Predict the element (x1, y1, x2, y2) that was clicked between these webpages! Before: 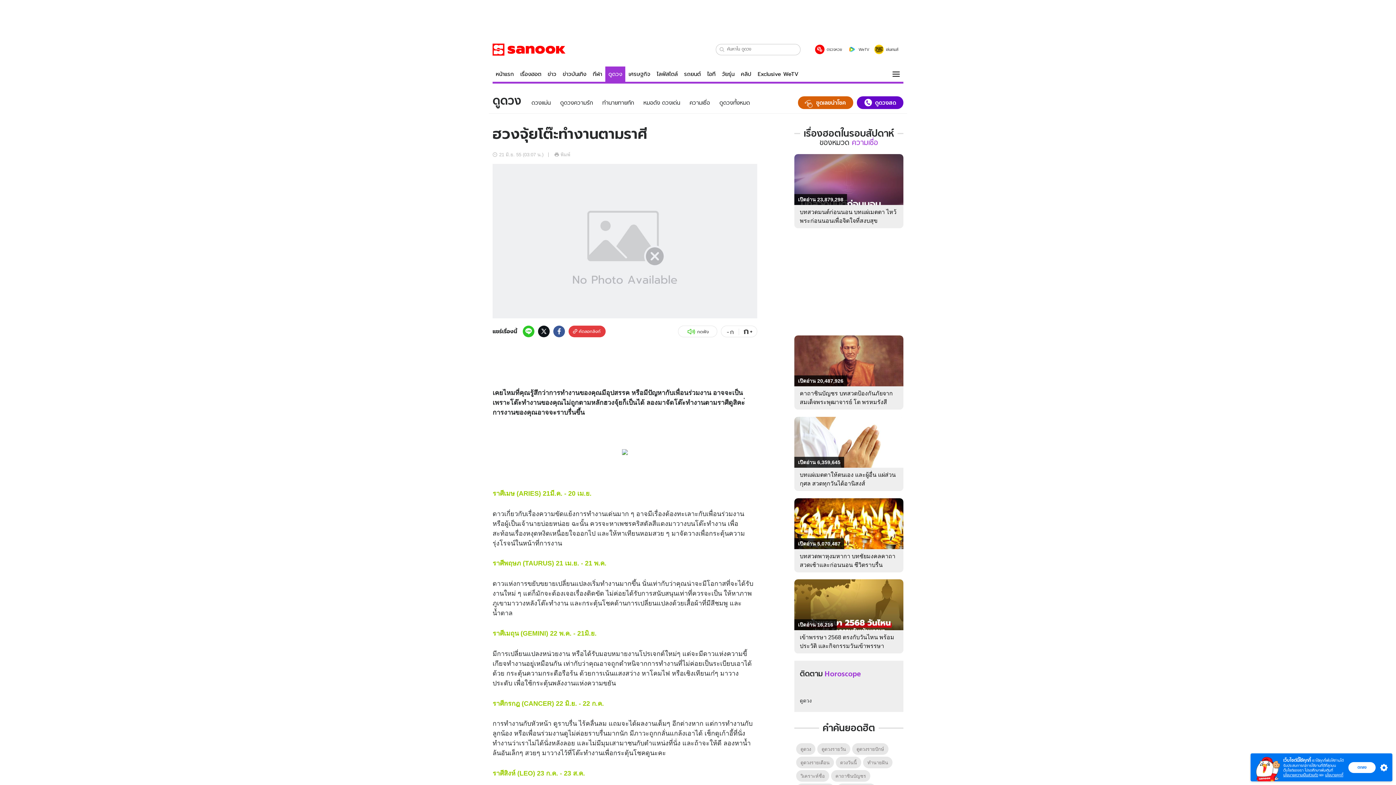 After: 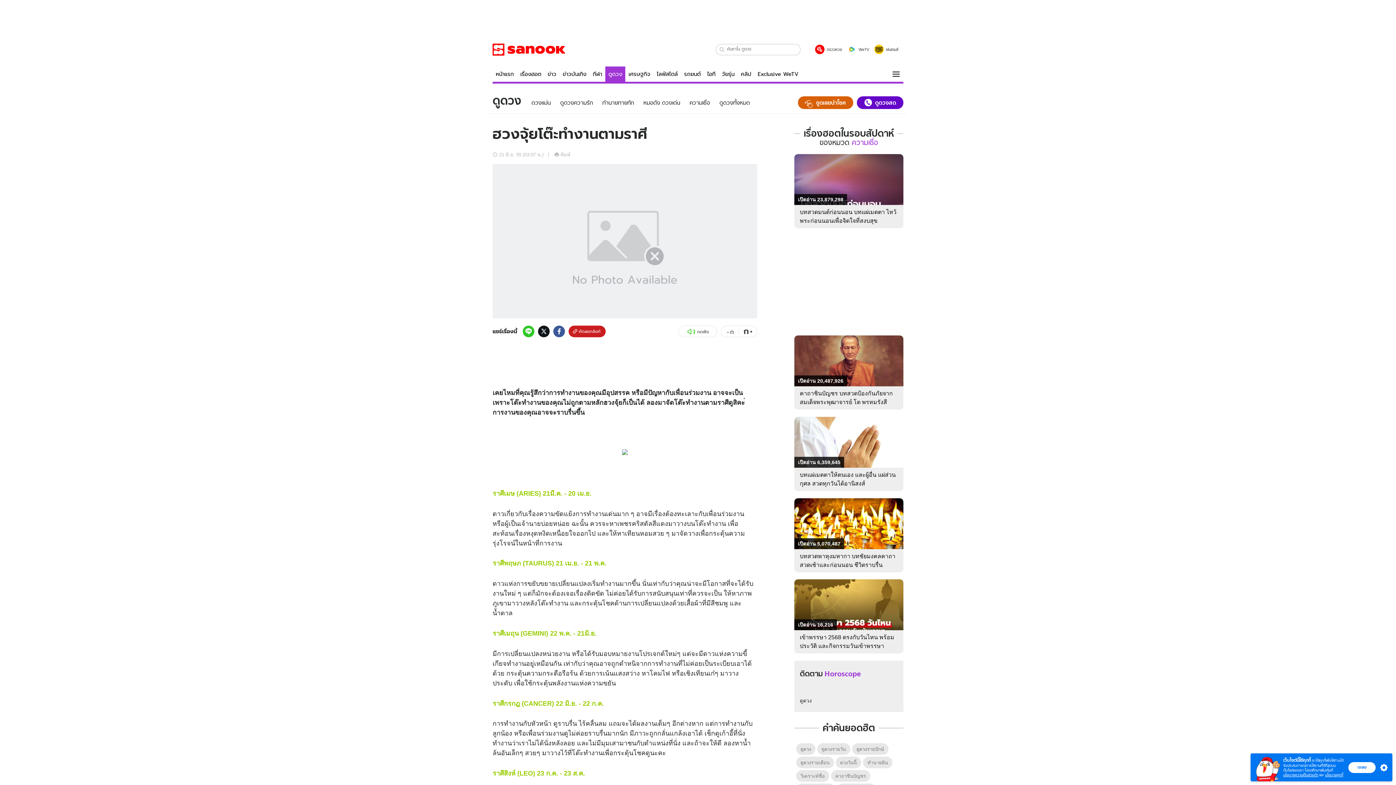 Action: label: คัดลอกลิงก์ bbox: (568, 325, 605, 337)